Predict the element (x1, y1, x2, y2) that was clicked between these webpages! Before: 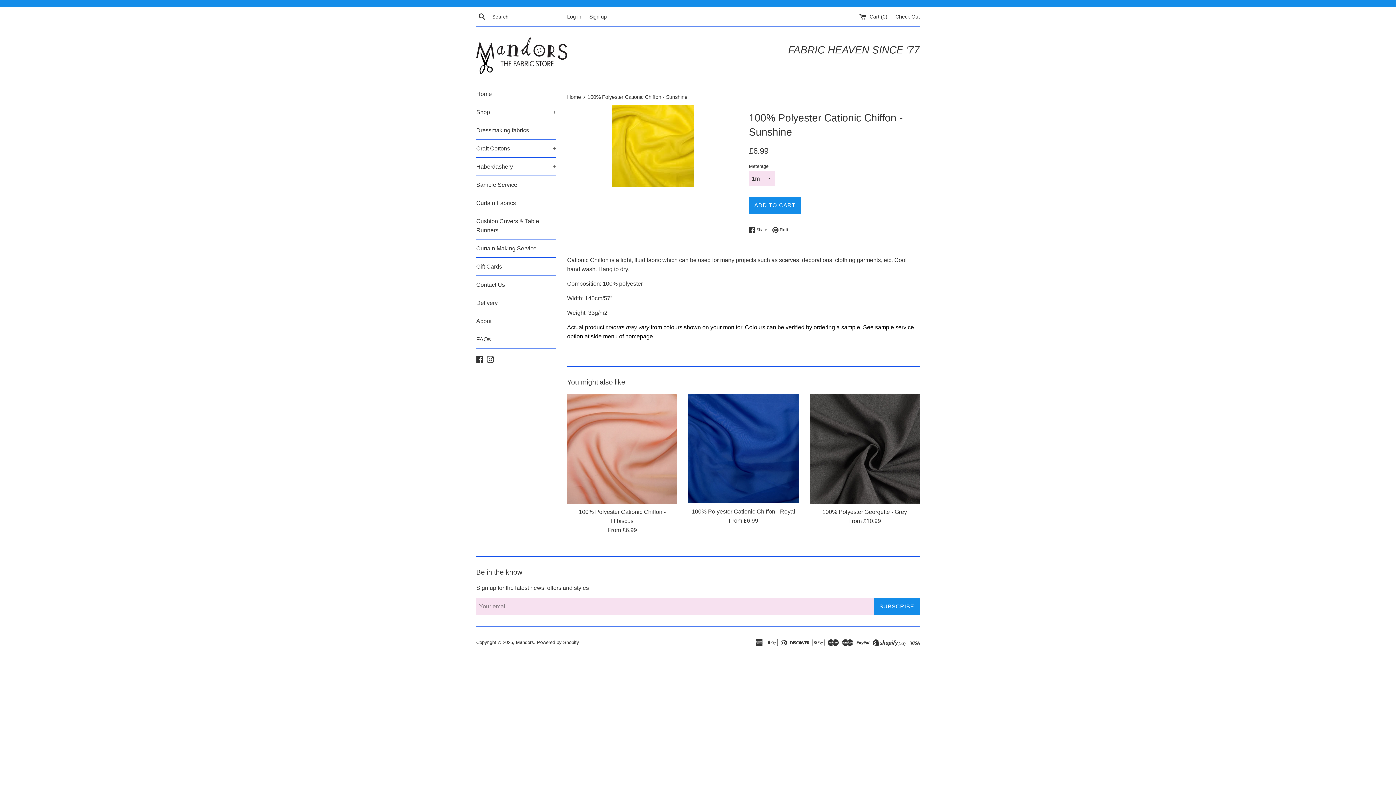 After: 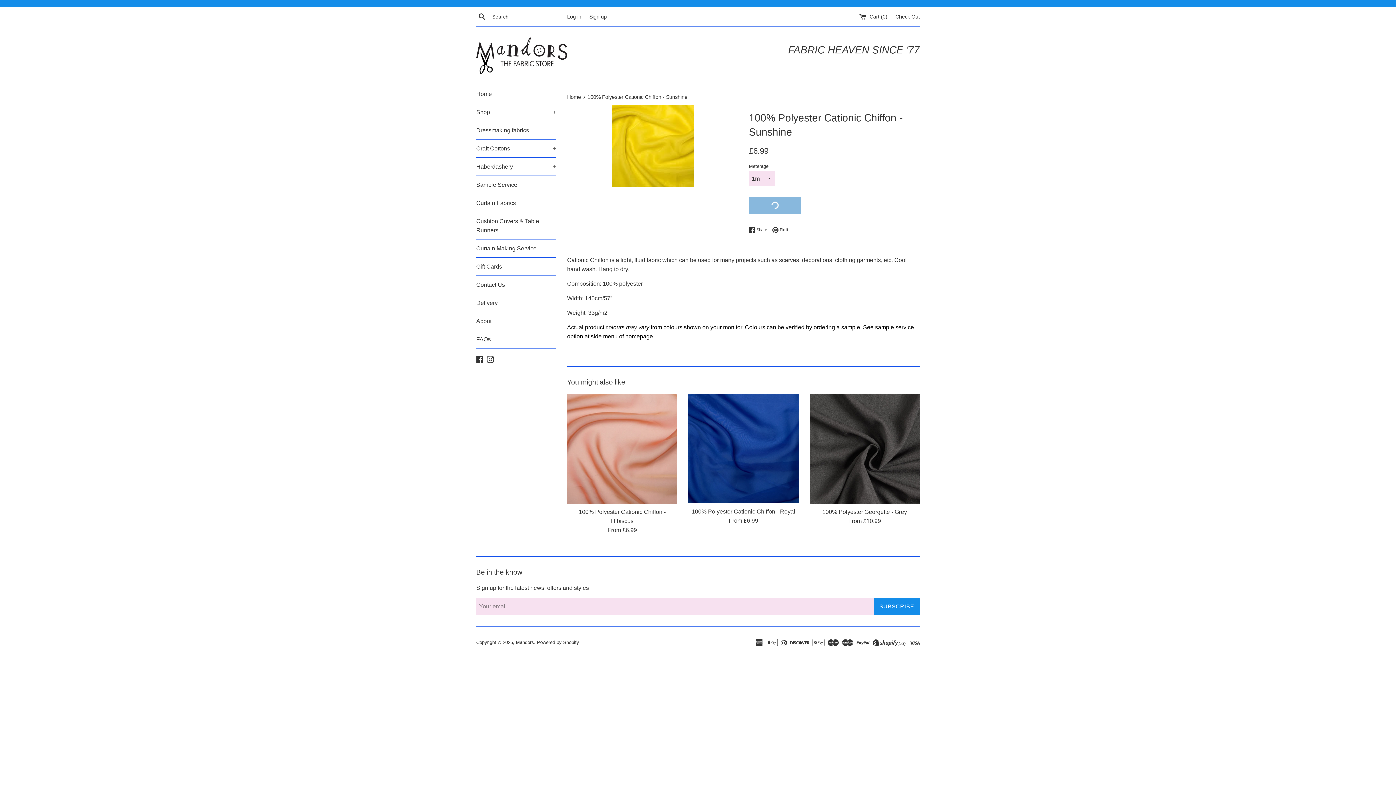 Action: bbox: (749, 197, 801, 213) label: ADD TO CART